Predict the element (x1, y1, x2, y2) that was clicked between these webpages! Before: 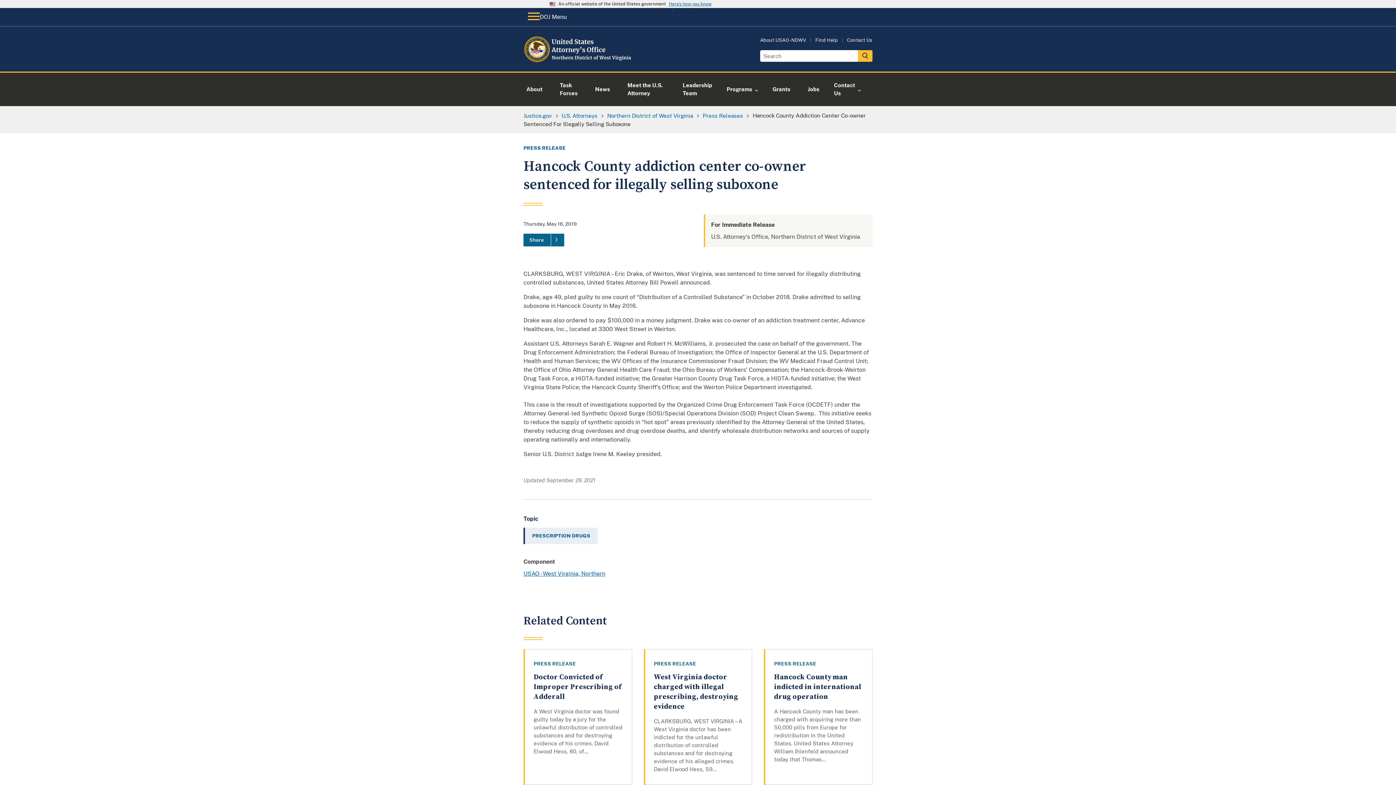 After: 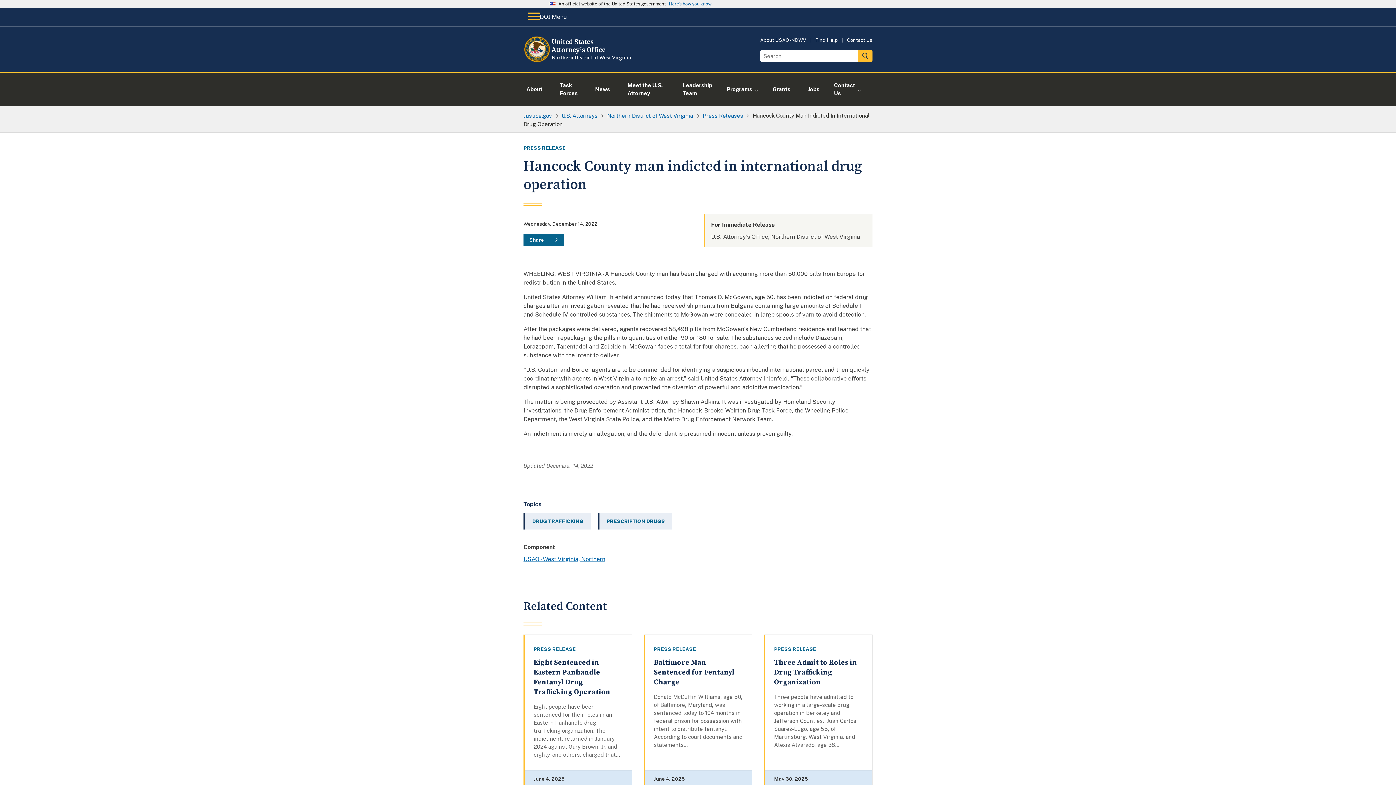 Action: label: Hancock County man indicted in international drug operation bbox: (774, 673, 861, 701)